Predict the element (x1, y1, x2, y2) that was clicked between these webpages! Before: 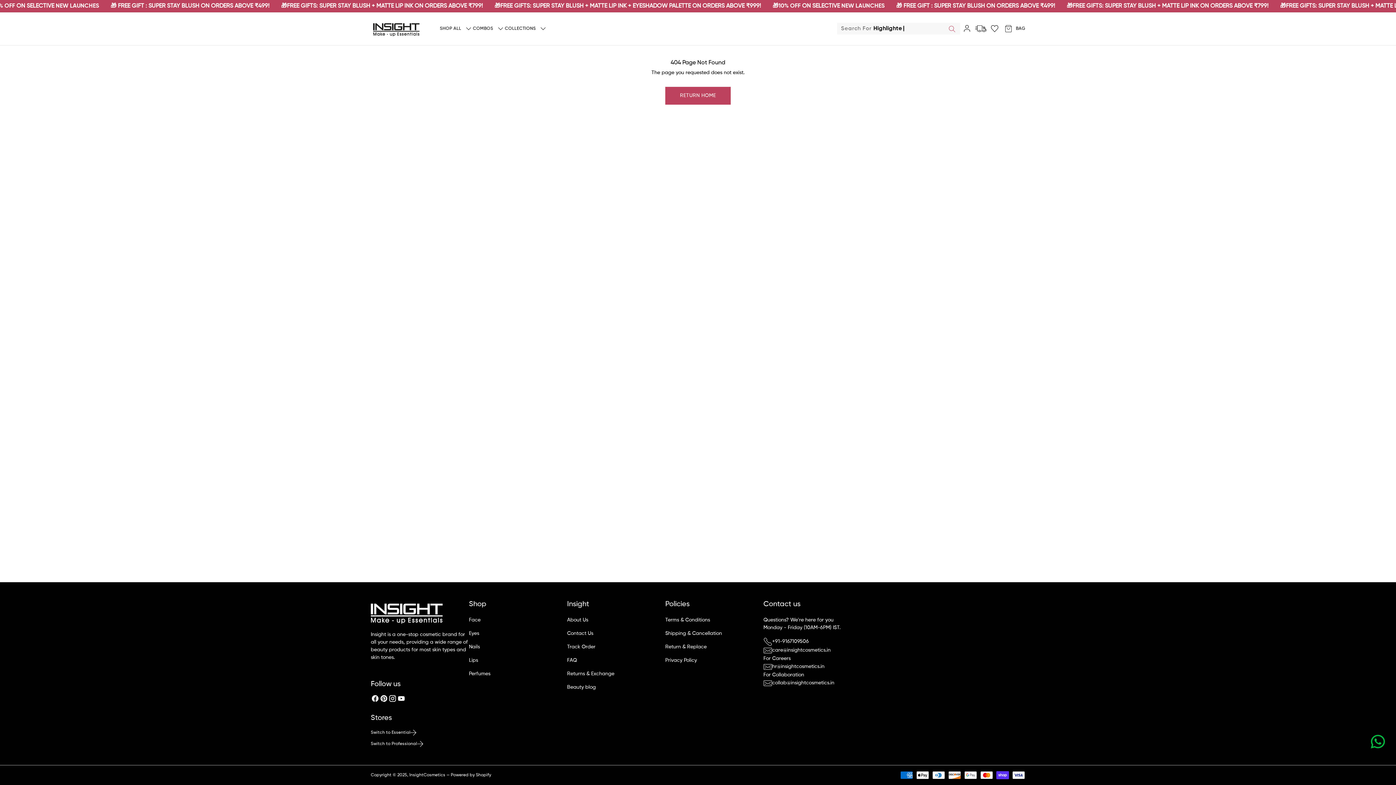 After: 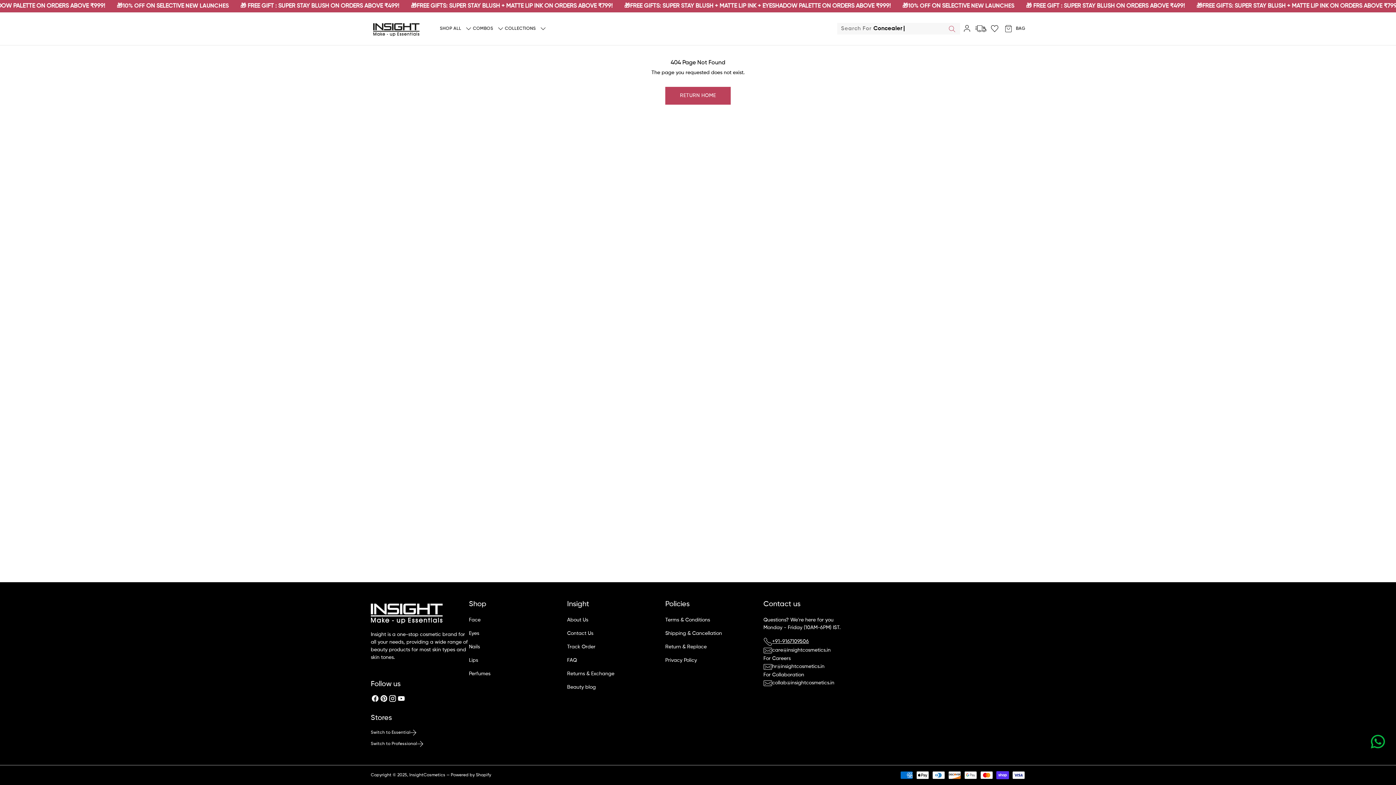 Action: label: +91-9167109506 bbox: (772, 638, 809, 645)